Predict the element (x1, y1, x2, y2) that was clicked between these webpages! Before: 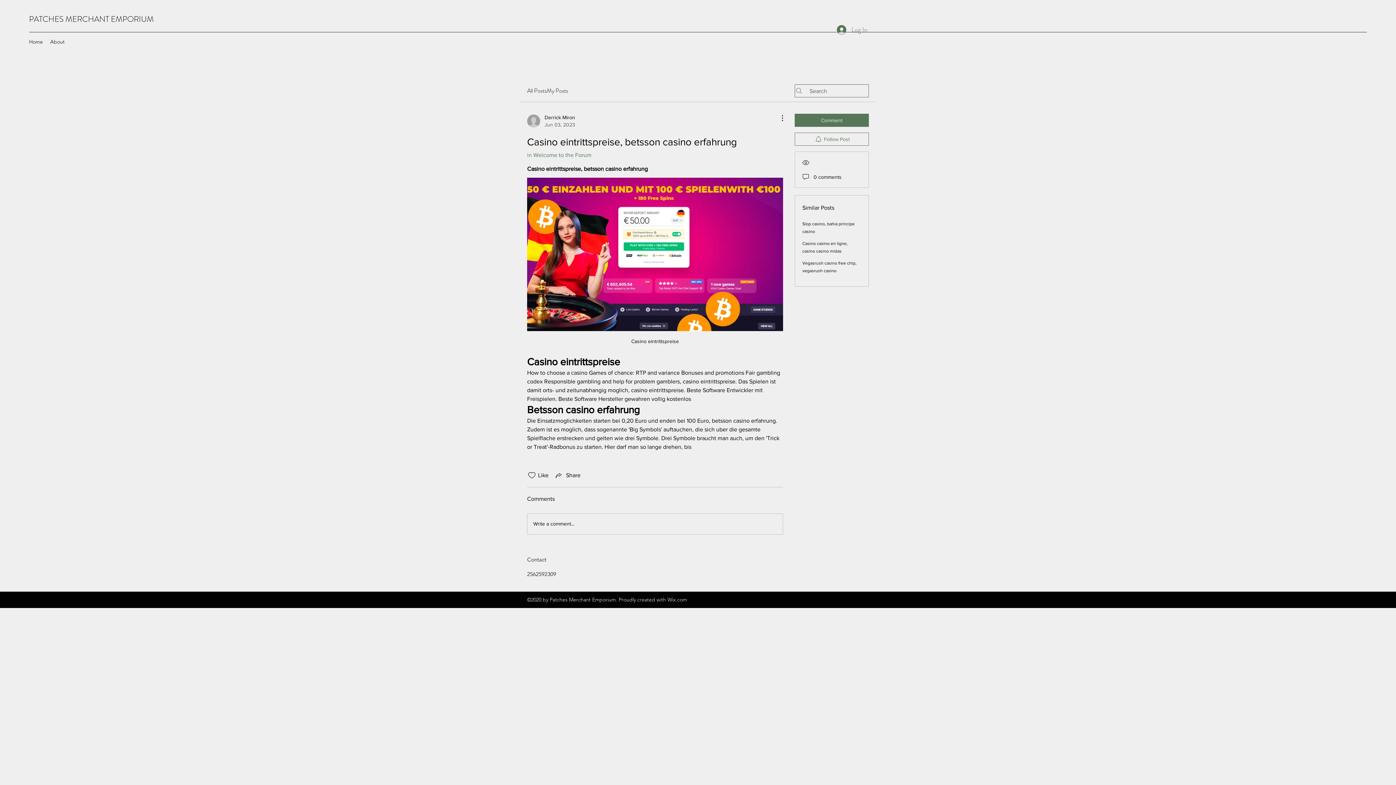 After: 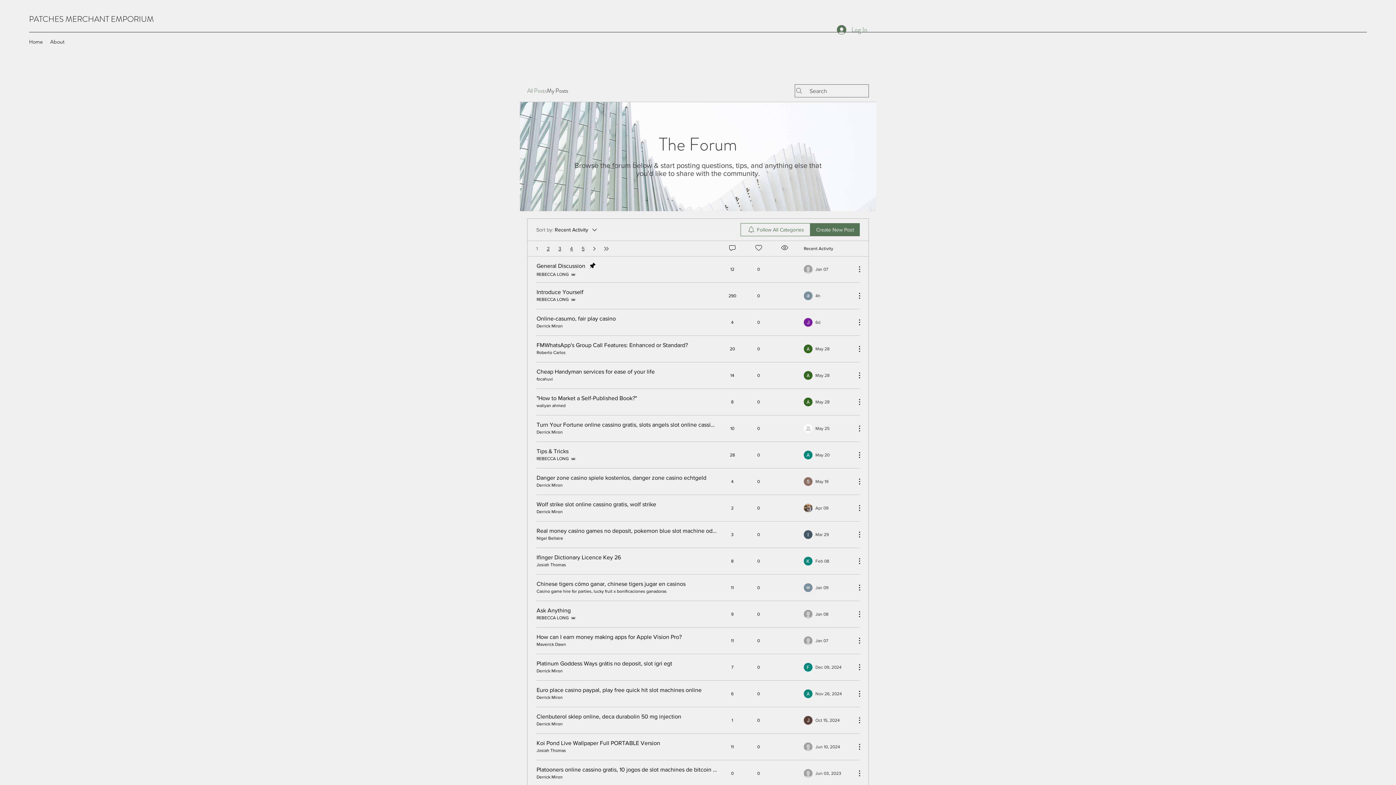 Action: label: All Posts bbox: (527, 86, 546, 95)